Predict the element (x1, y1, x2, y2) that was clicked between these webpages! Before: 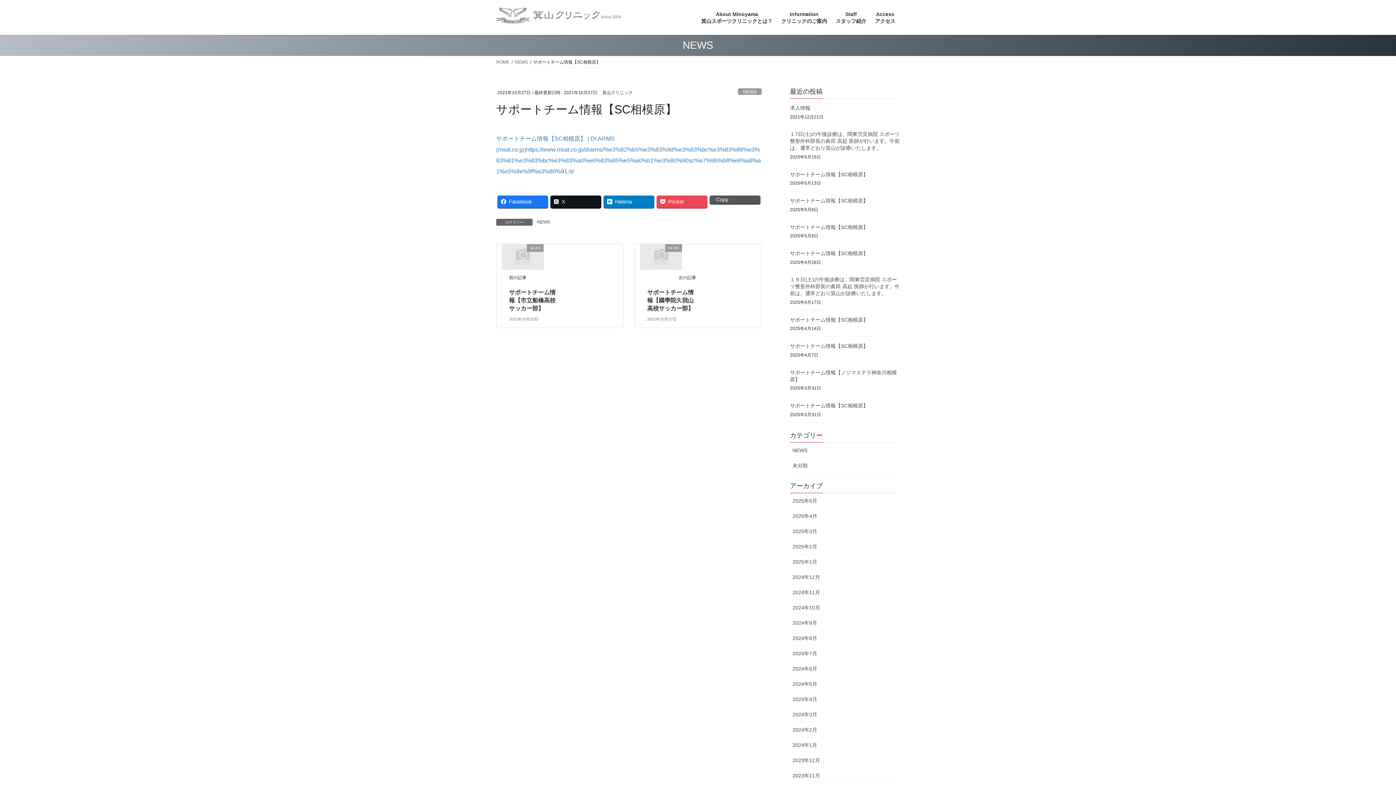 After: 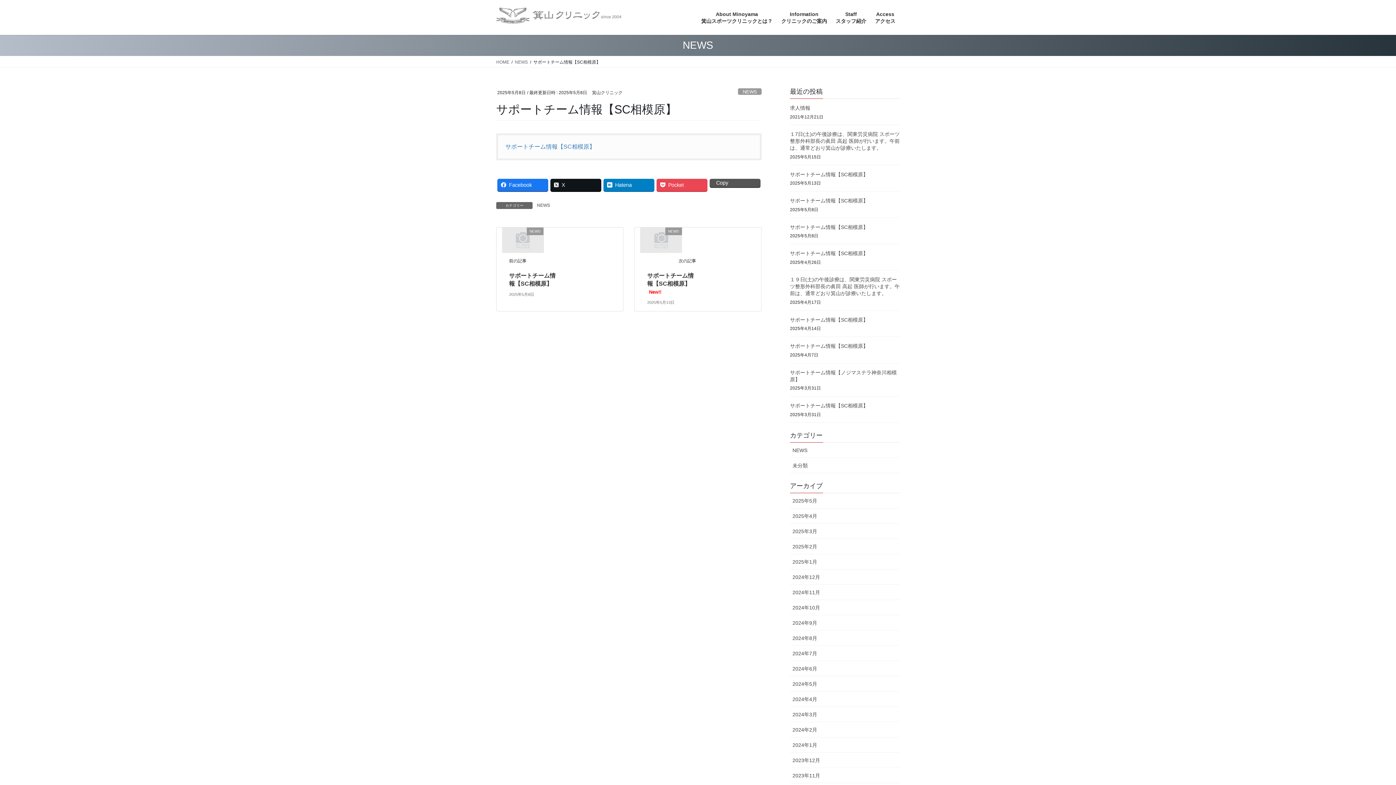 Action: label: サポートチーム情報【SC相模原】 bbox: (790, 197, 868, 203)